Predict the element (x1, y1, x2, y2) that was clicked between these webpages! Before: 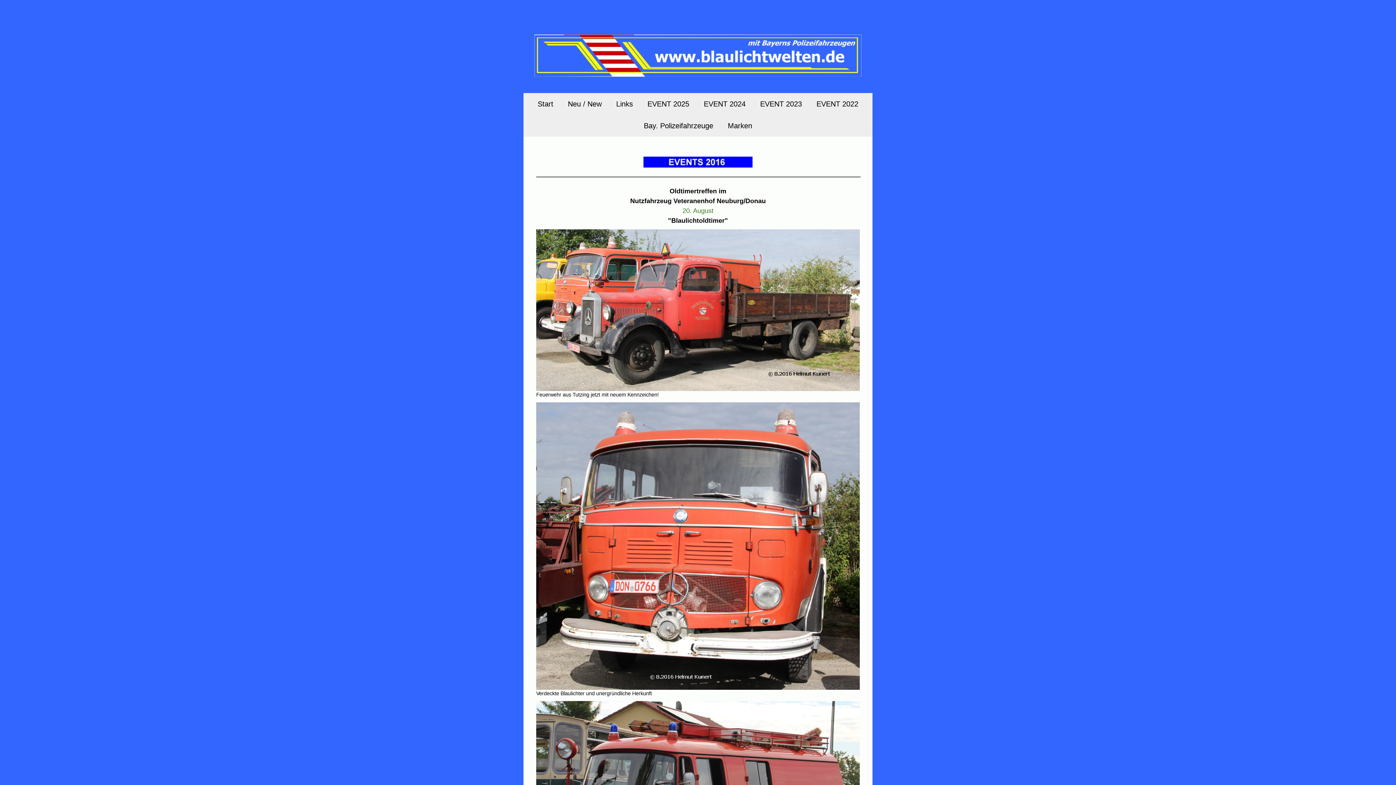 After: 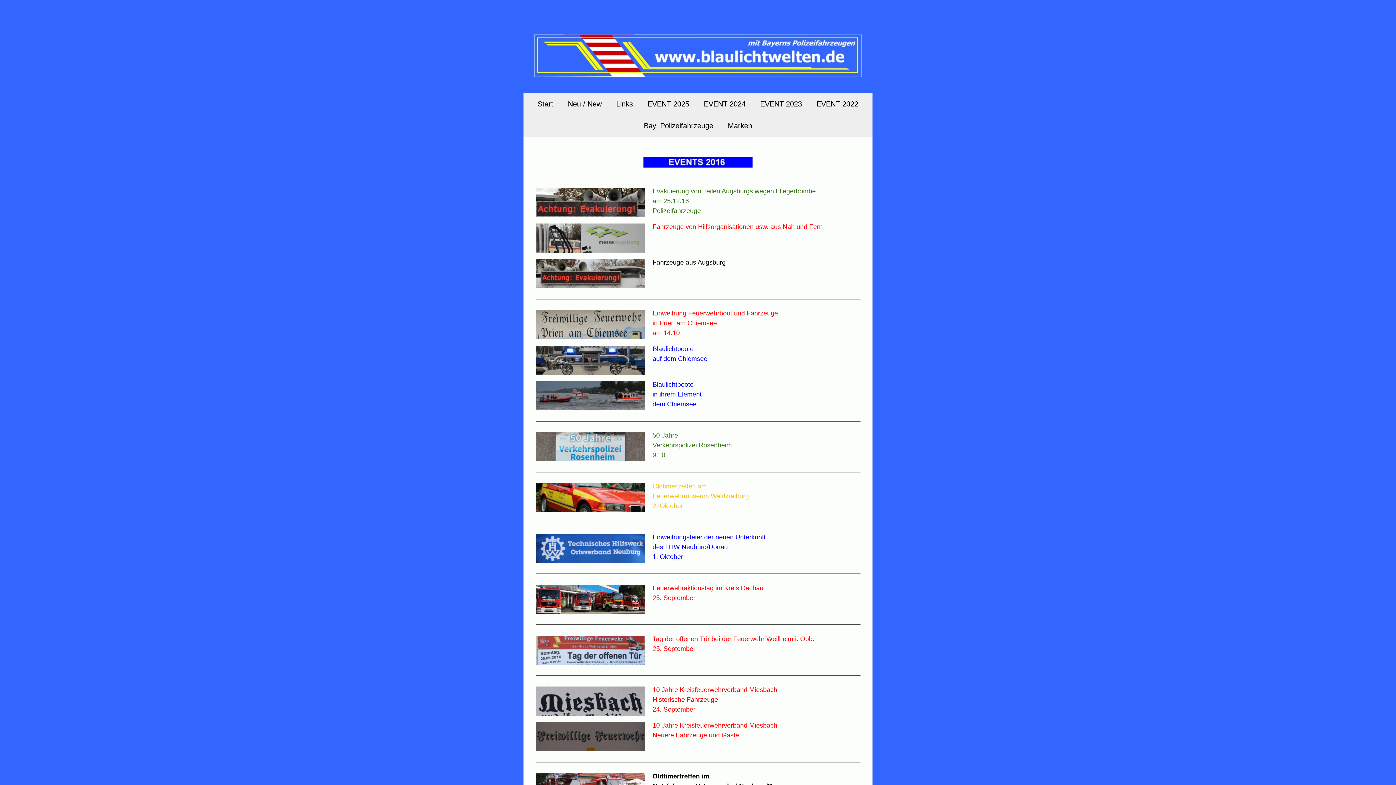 Action: bbox: (643, 157, 752, 165)